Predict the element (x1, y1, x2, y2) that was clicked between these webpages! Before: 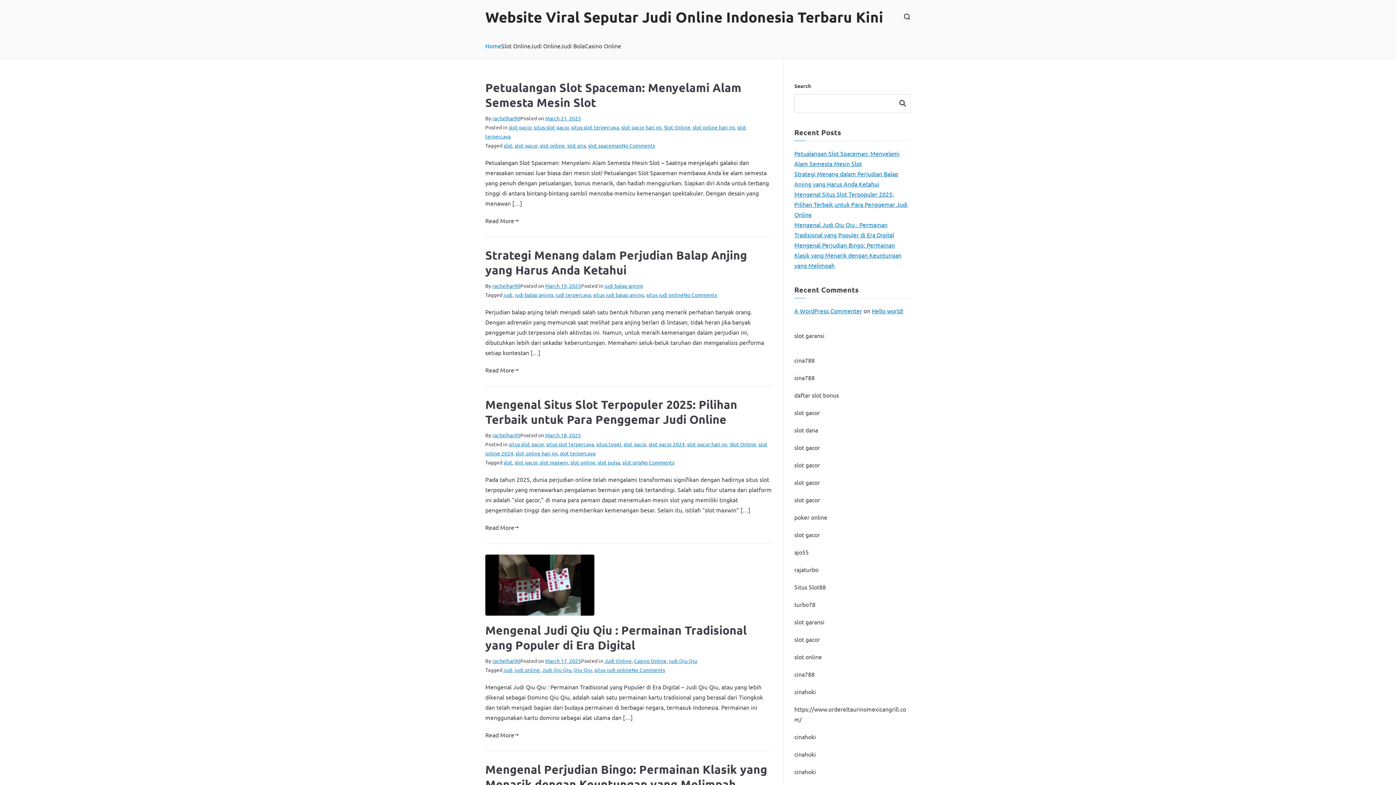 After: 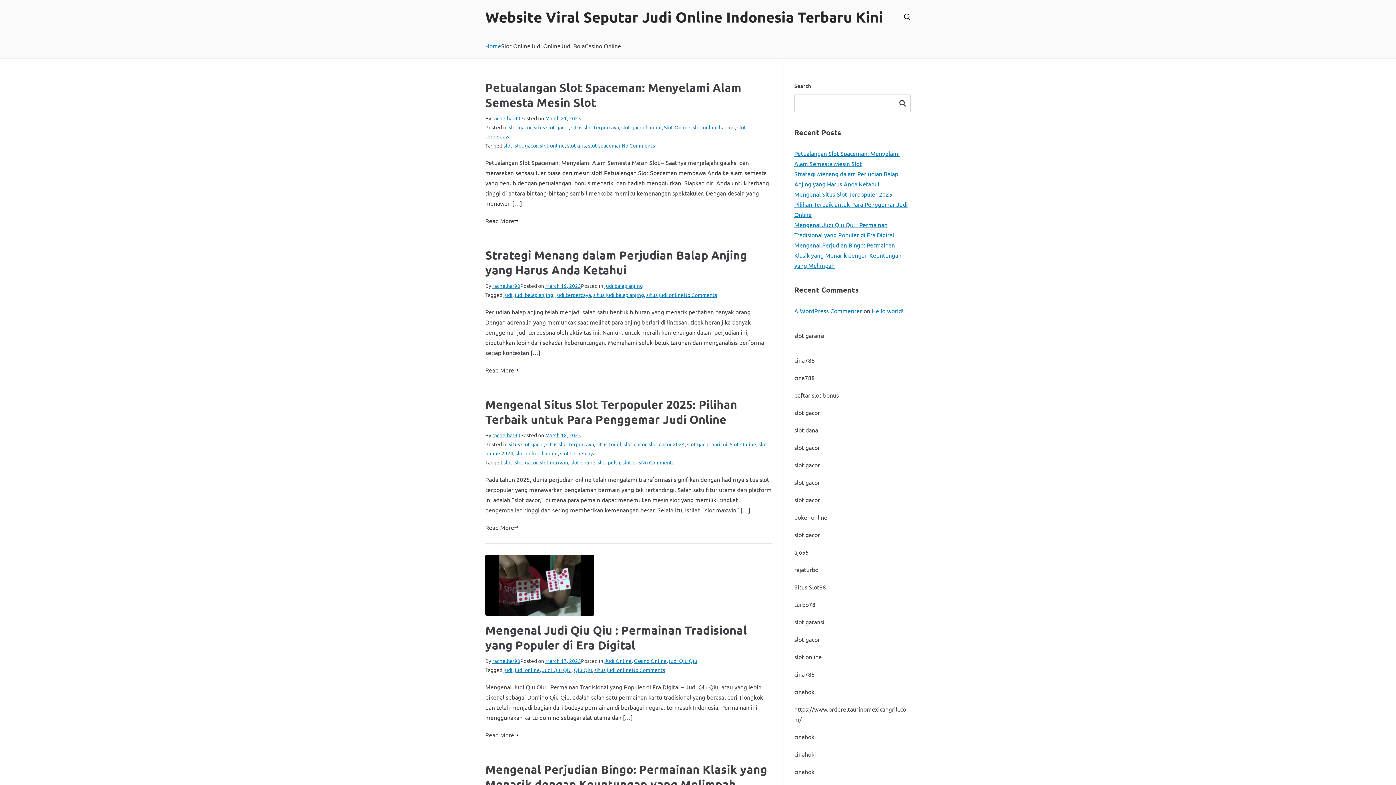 Action: label: slot gacor bbox: (794, 409, 820, 416)